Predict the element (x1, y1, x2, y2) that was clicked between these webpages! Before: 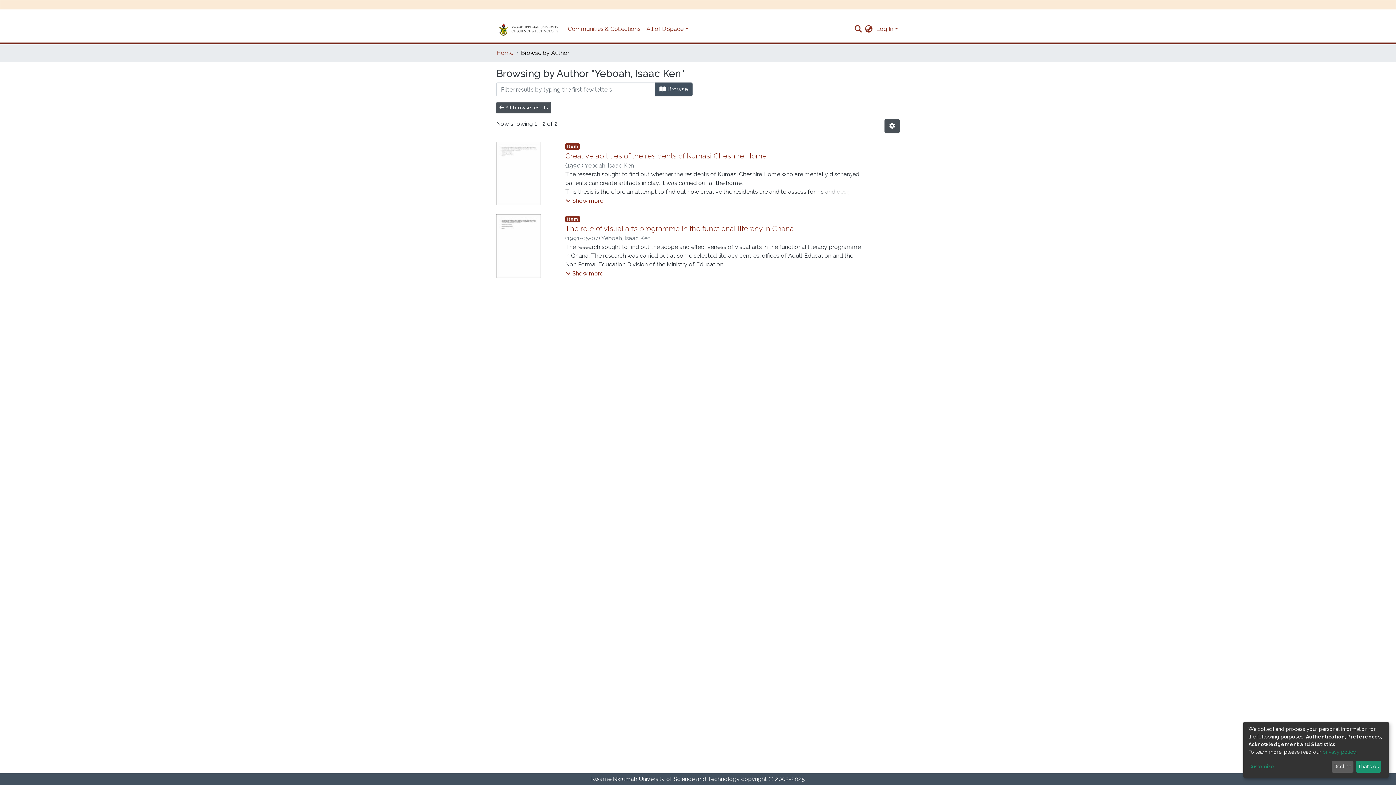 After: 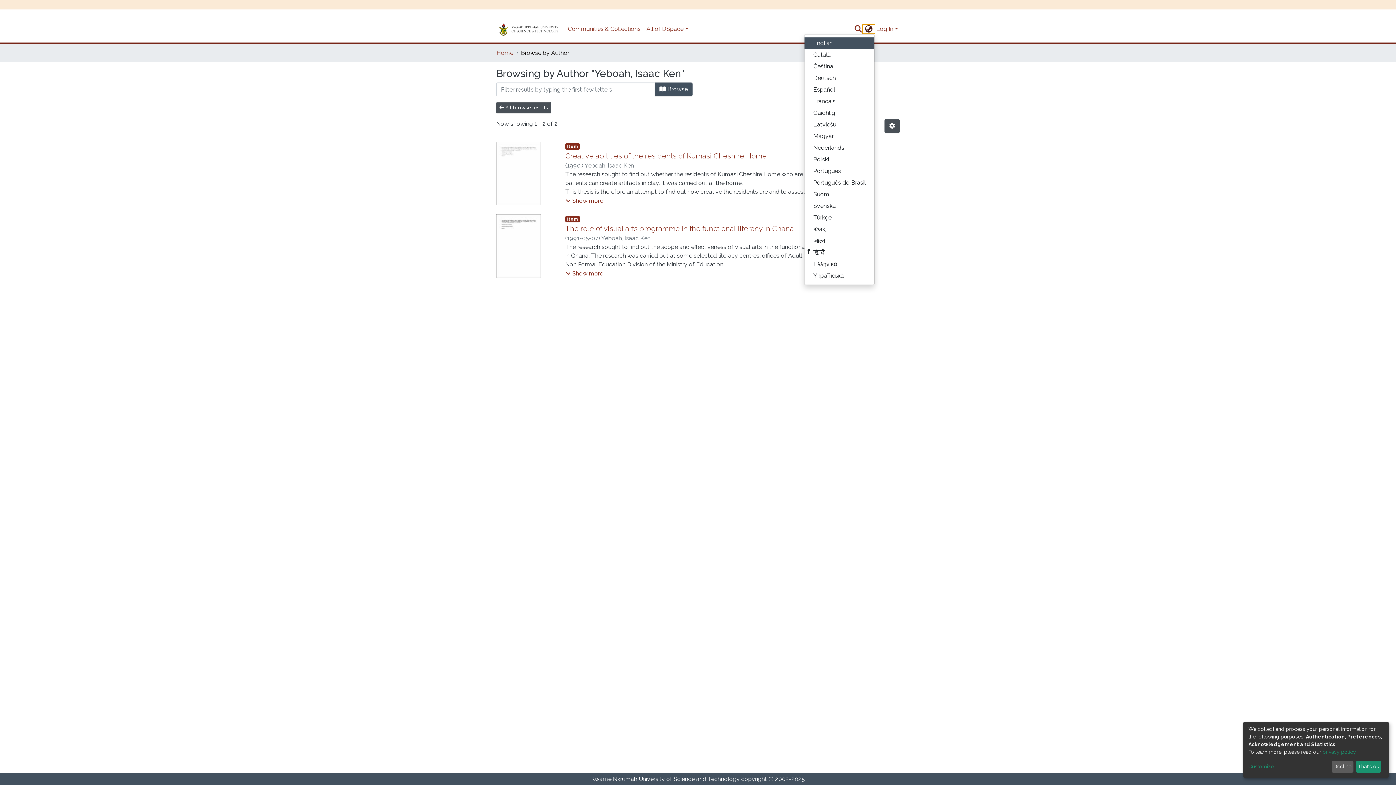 Action: bbox: (863, 24, 875, 33) label: Language switch